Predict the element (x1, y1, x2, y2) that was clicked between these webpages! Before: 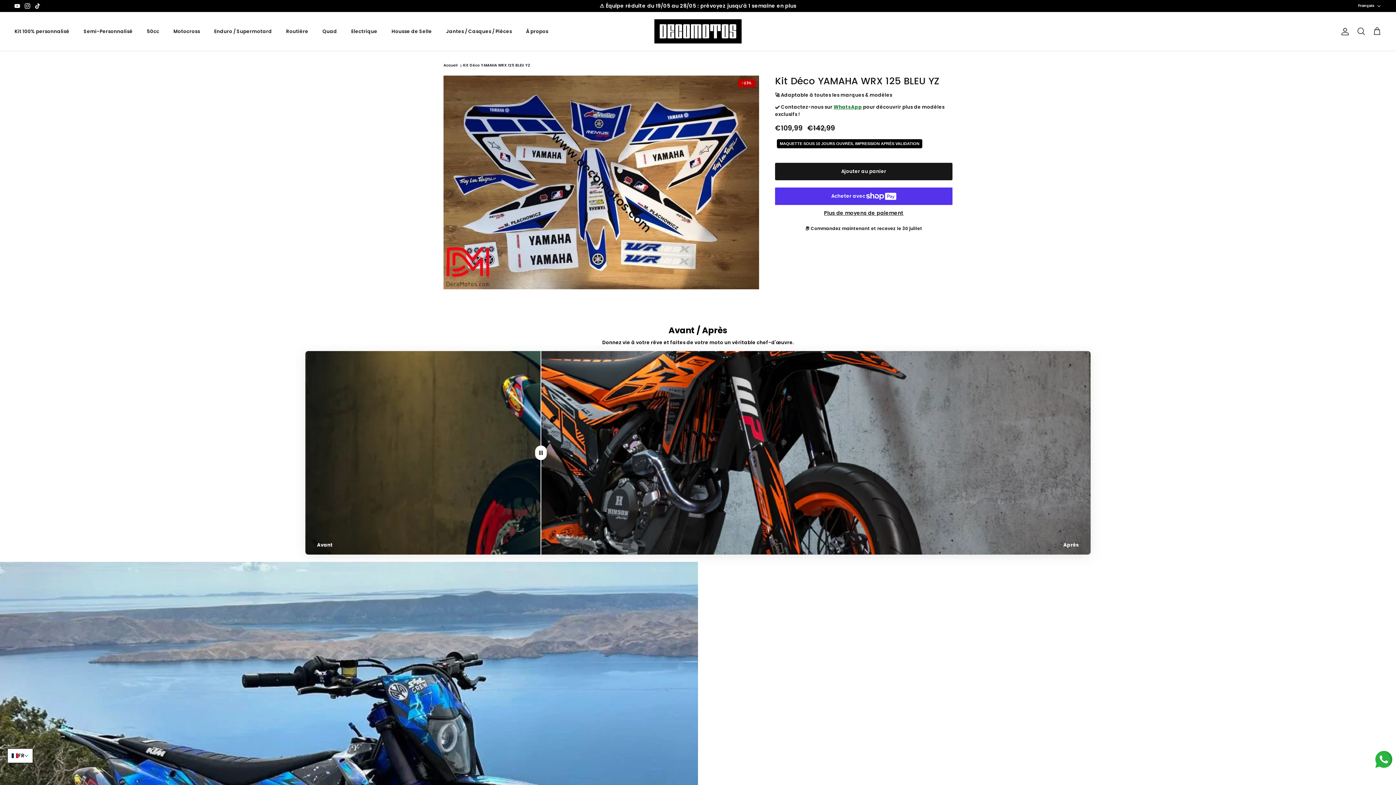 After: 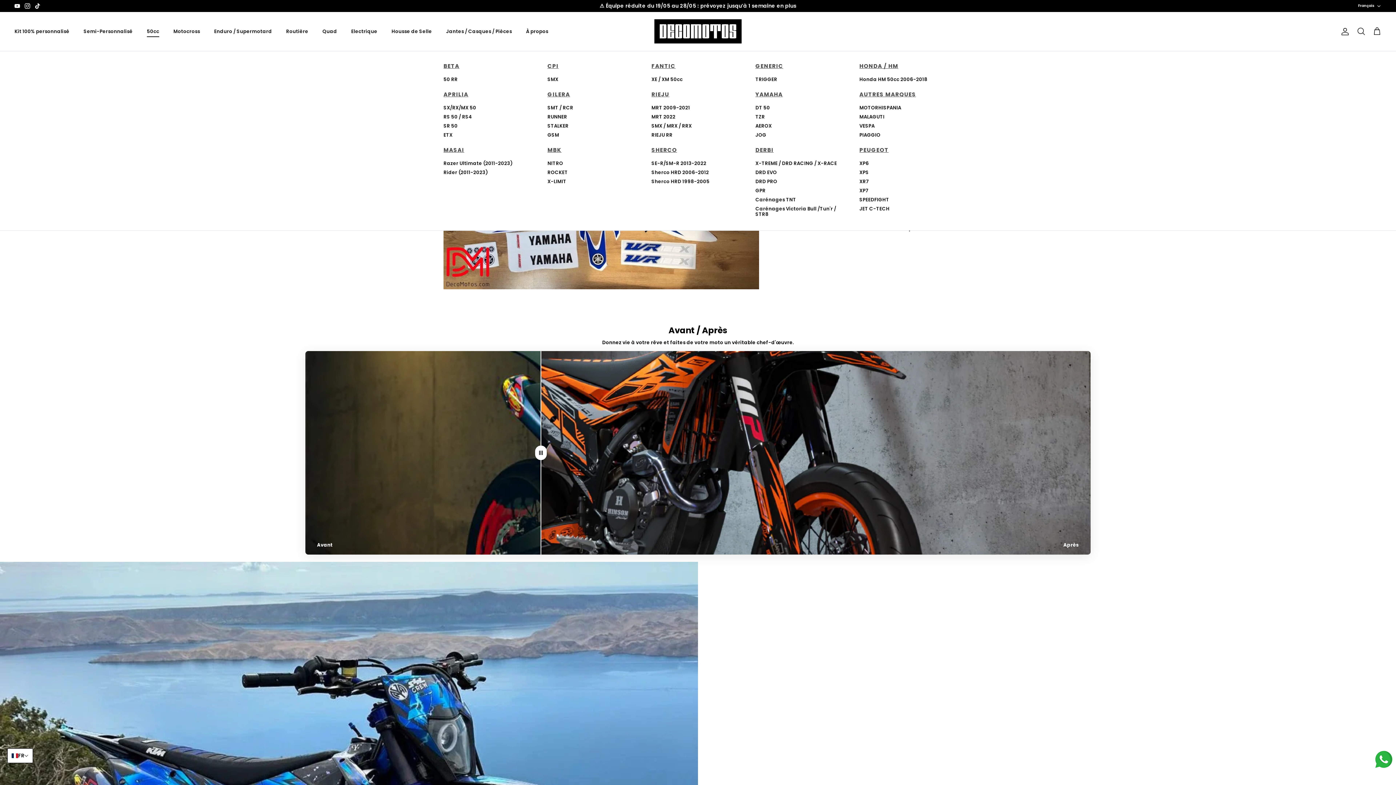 Action: bbox: (140, 19, 165, 42) label: 50cc